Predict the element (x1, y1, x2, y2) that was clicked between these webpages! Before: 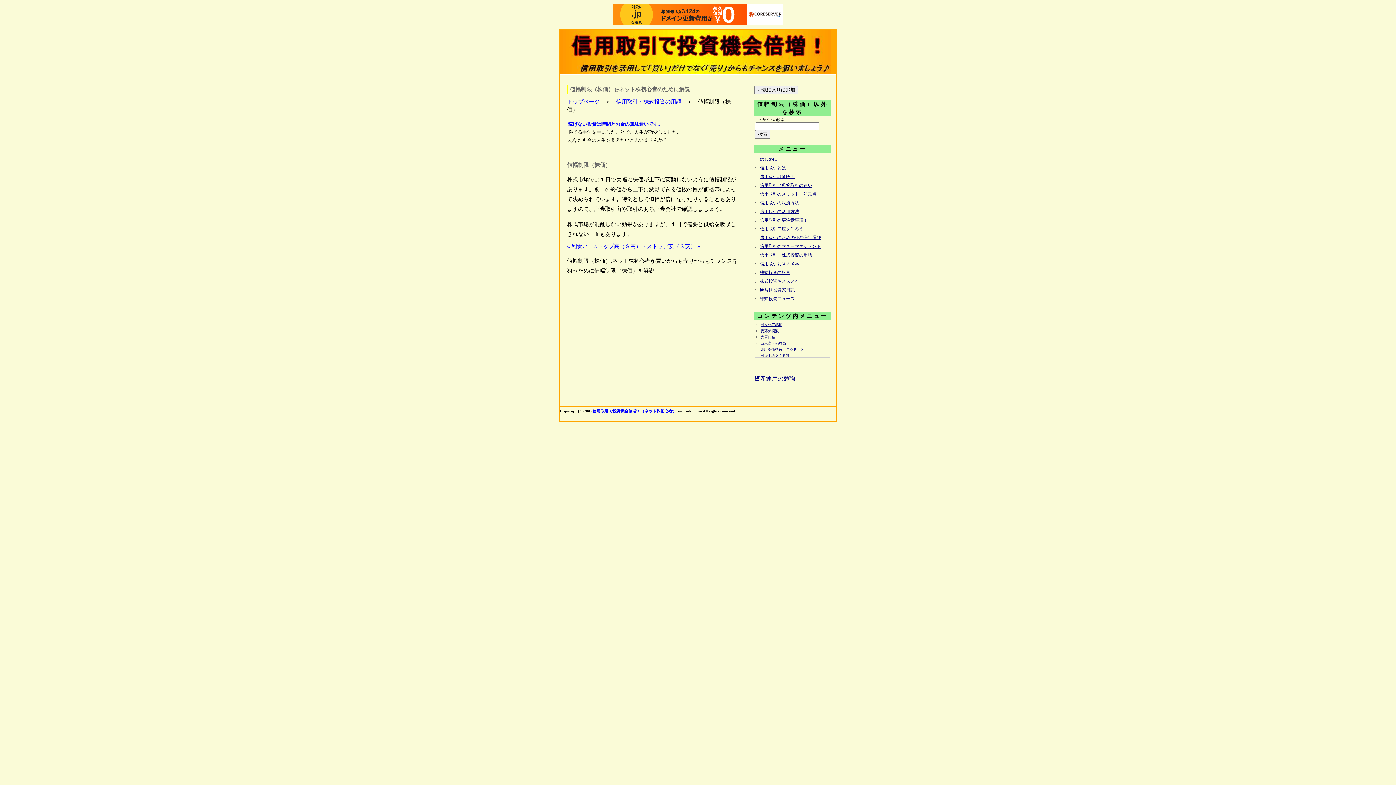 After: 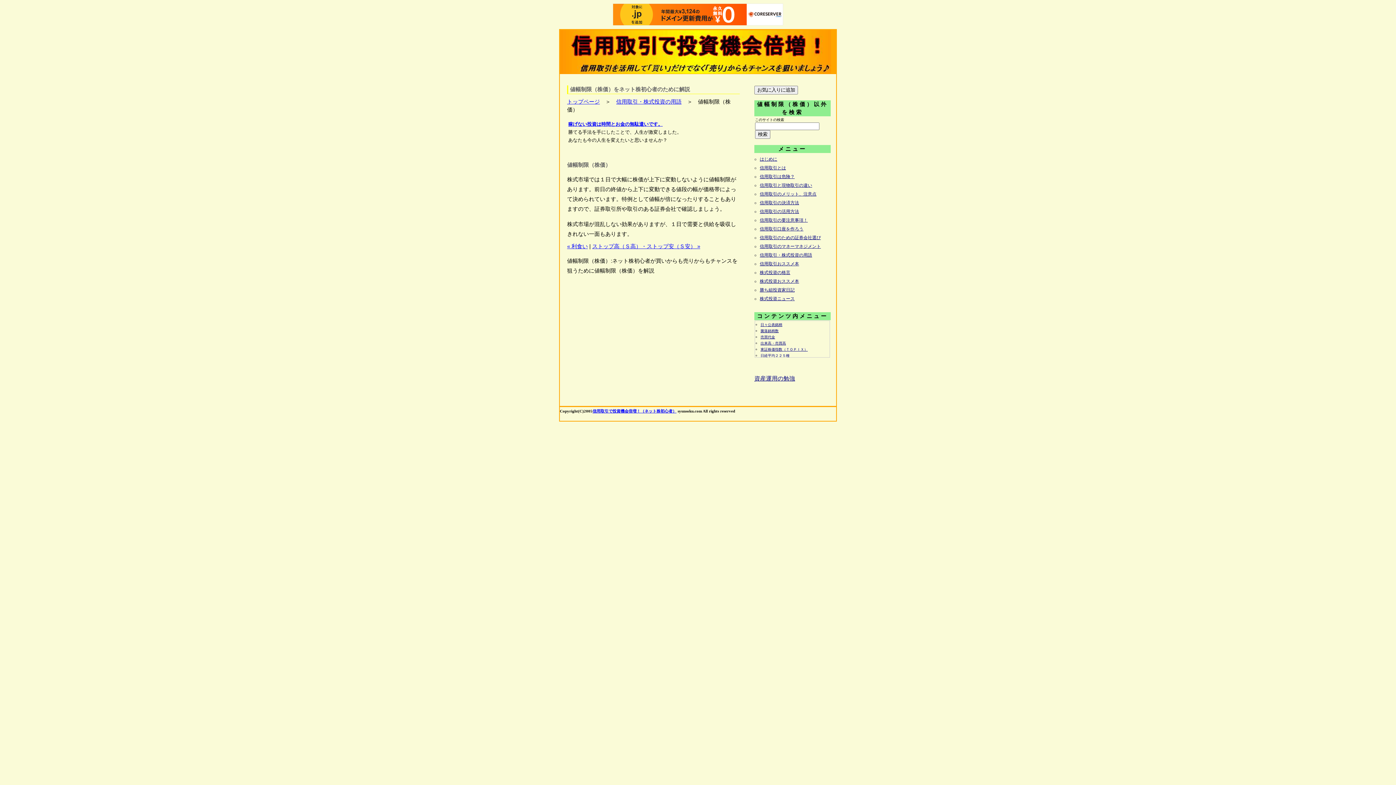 Action: bbox: (613, 3, 783, 25)